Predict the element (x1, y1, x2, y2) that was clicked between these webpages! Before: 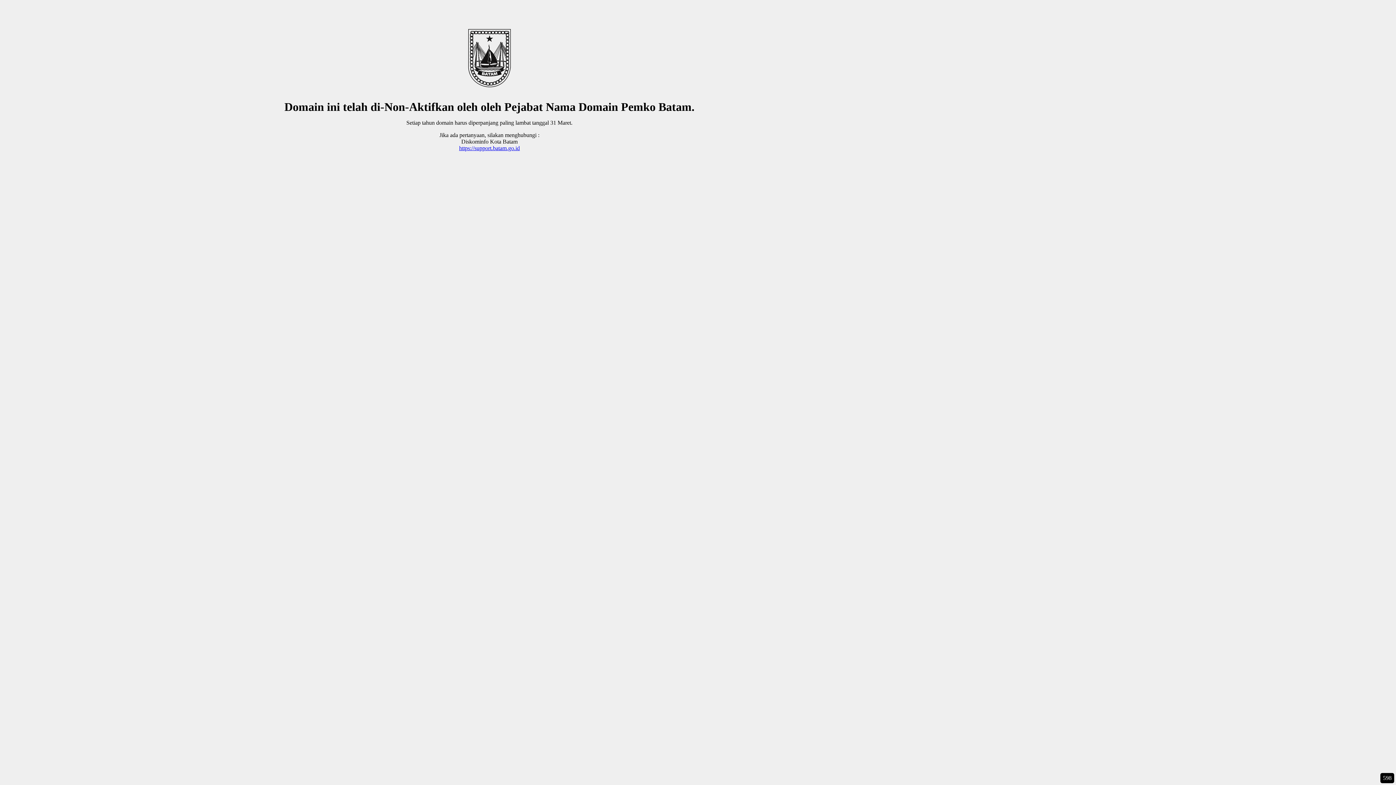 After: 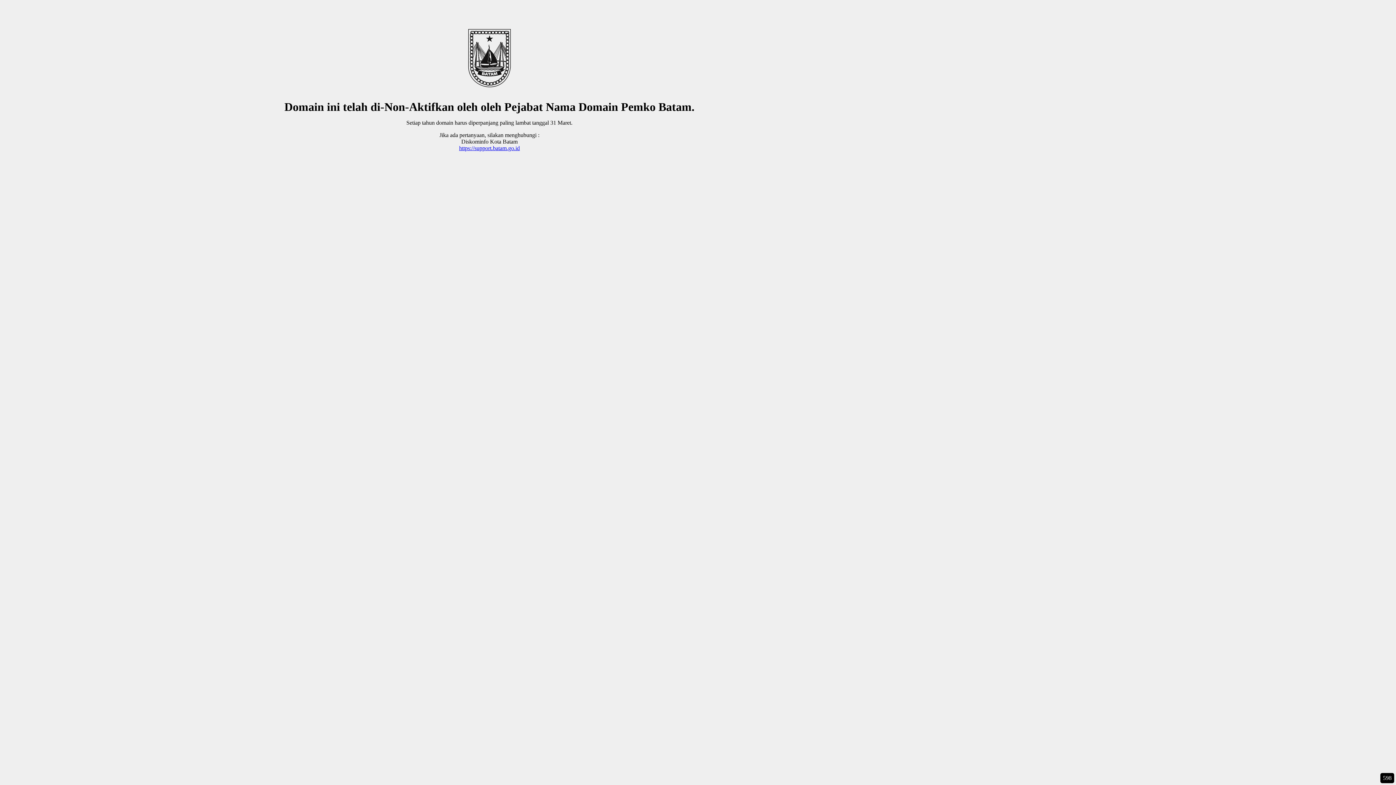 Action: bbox: (459, 145, 519, 151) label: https://support.batam.go.id